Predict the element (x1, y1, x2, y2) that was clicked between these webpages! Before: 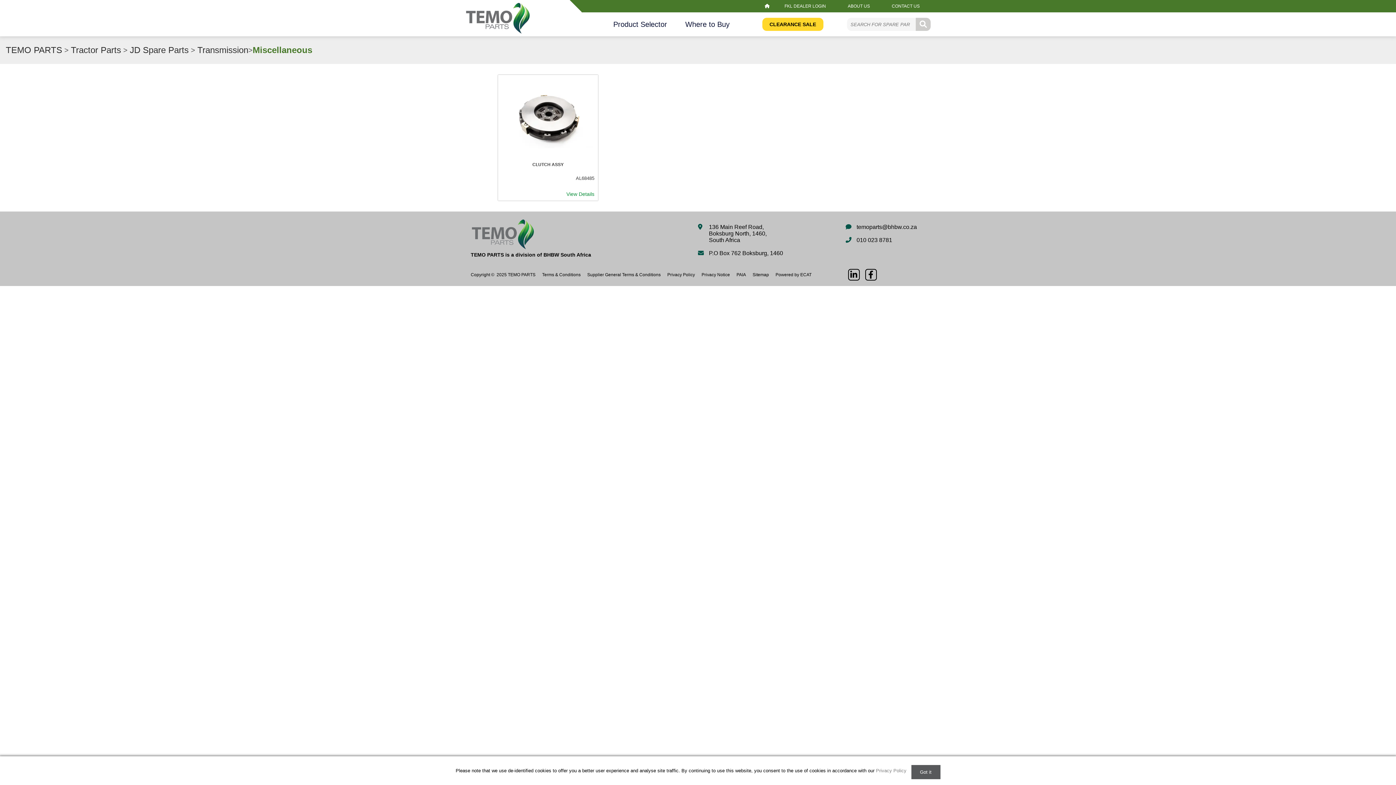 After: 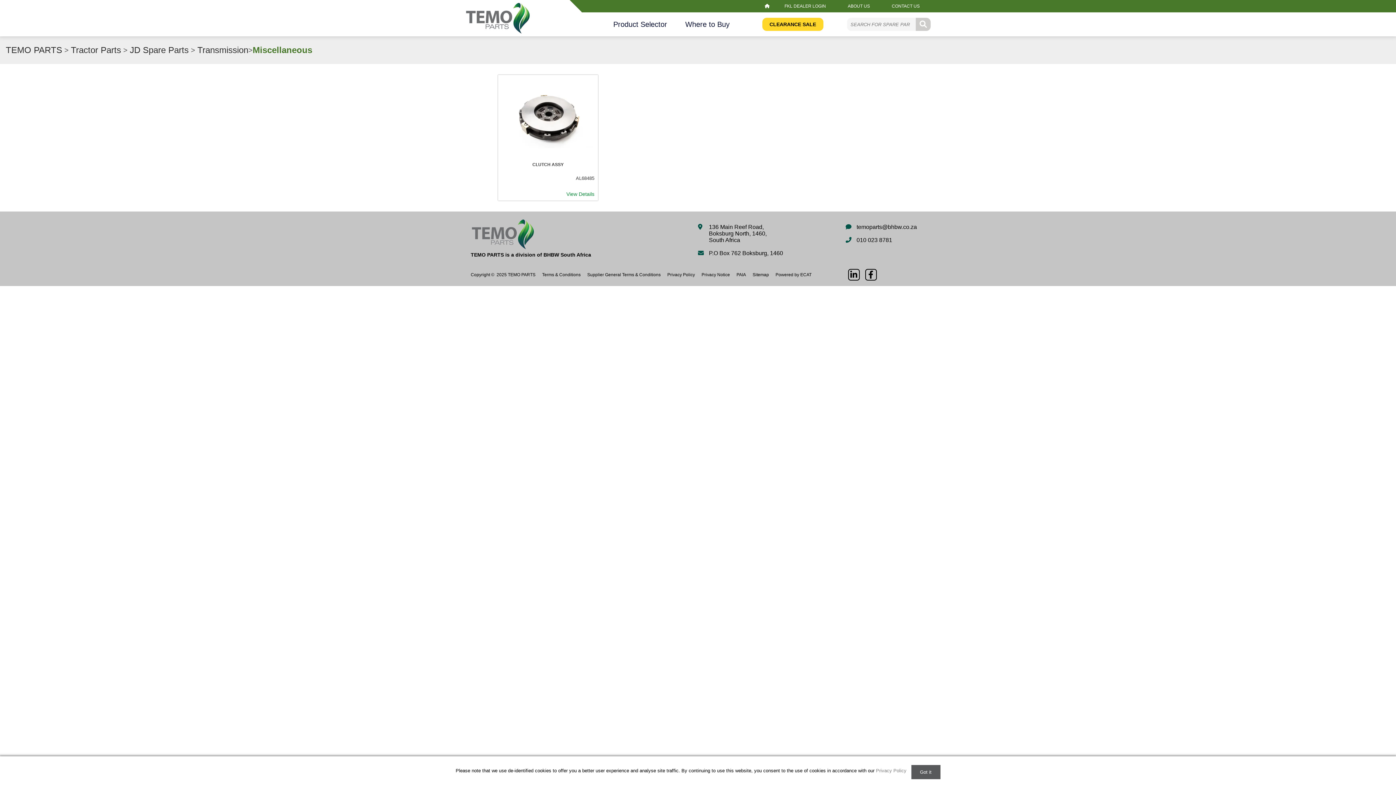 Action: label: PAIA bbox: (736, 272, 746, 277)